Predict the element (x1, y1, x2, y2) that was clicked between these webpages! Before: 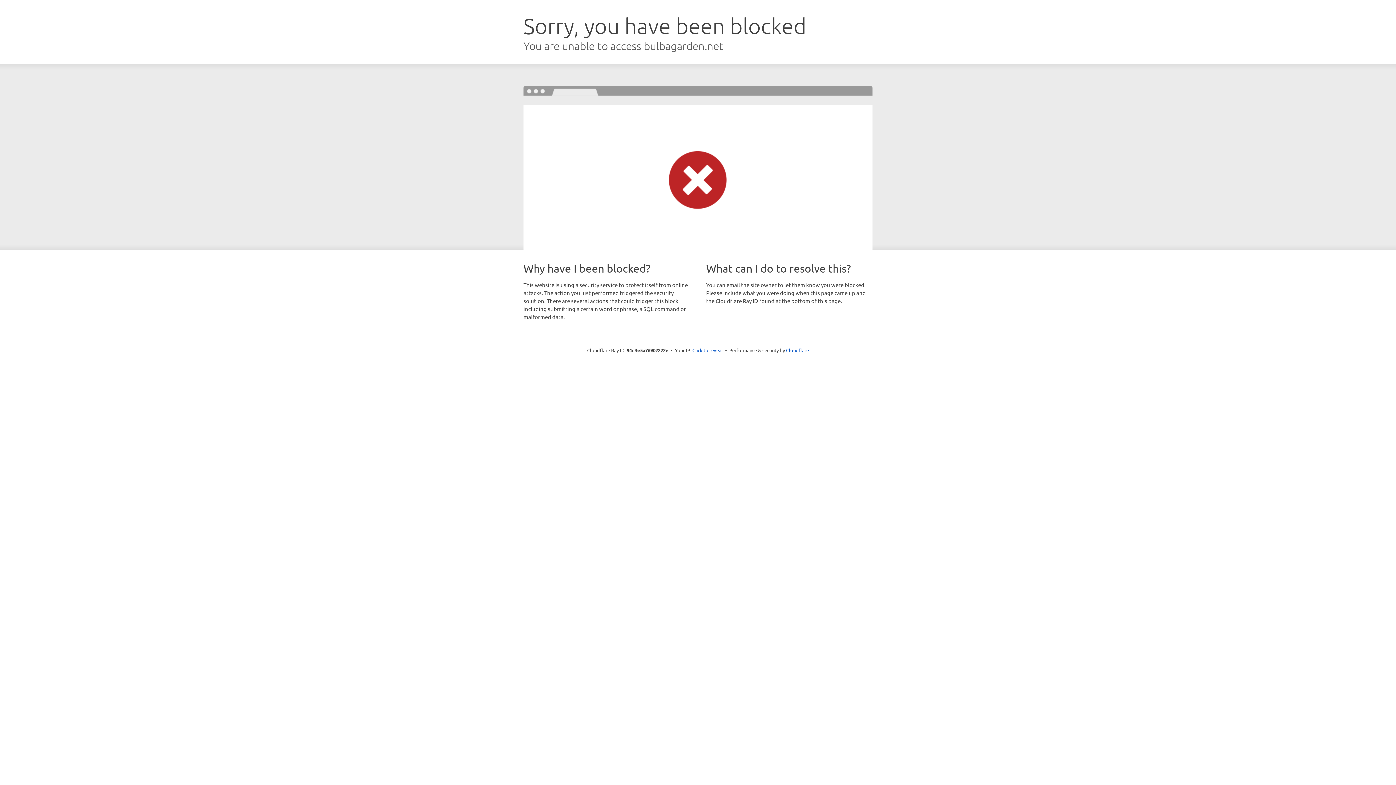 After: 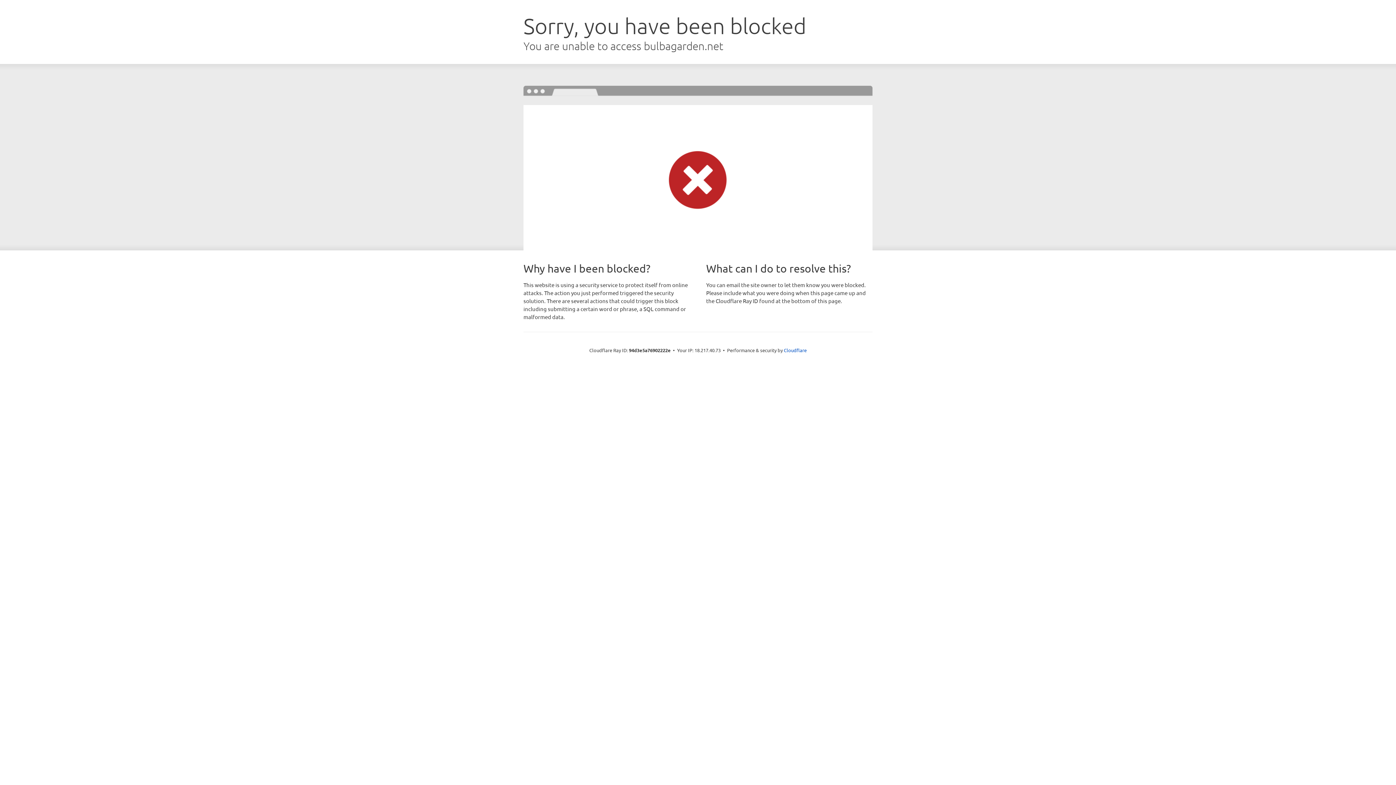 Action: bbox: (692, 346, 723, 353) label: Click to reveal